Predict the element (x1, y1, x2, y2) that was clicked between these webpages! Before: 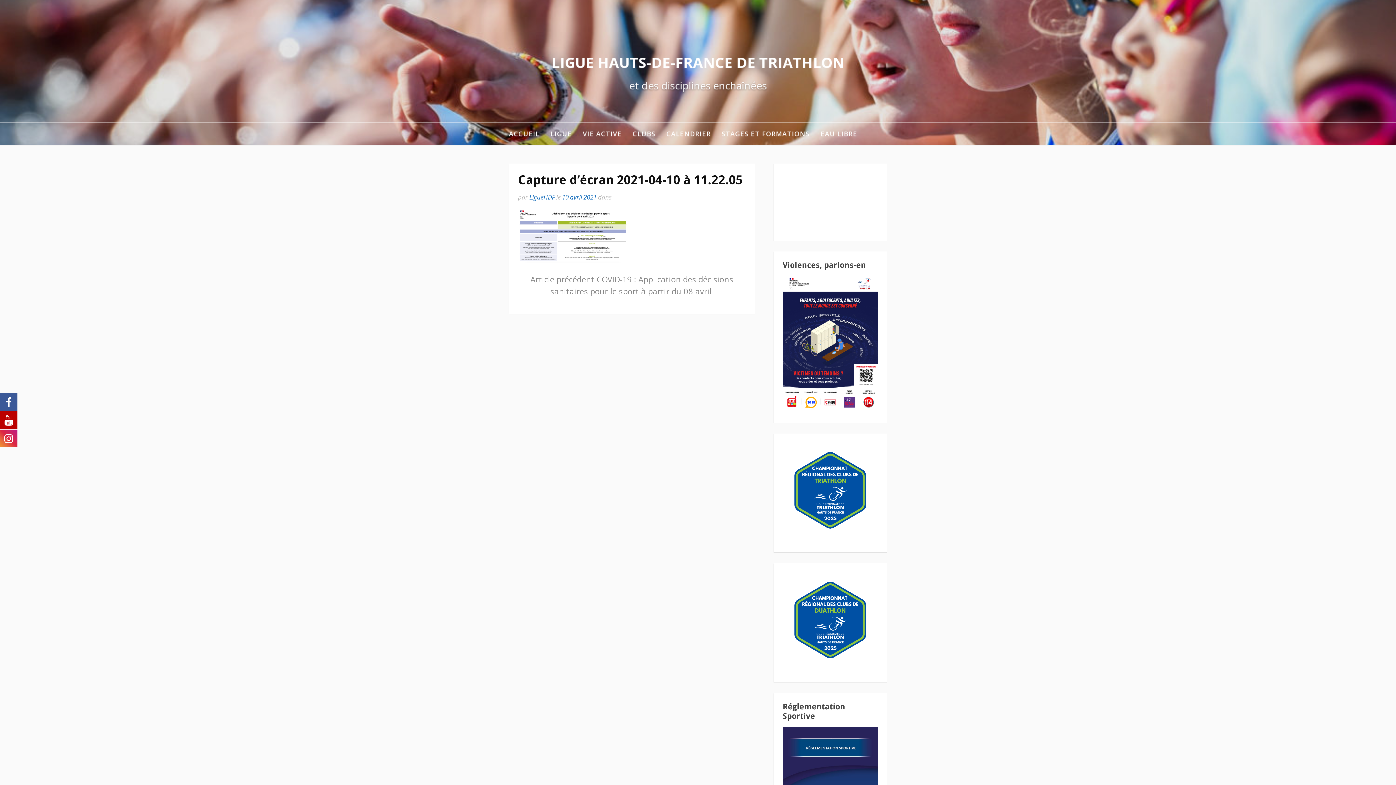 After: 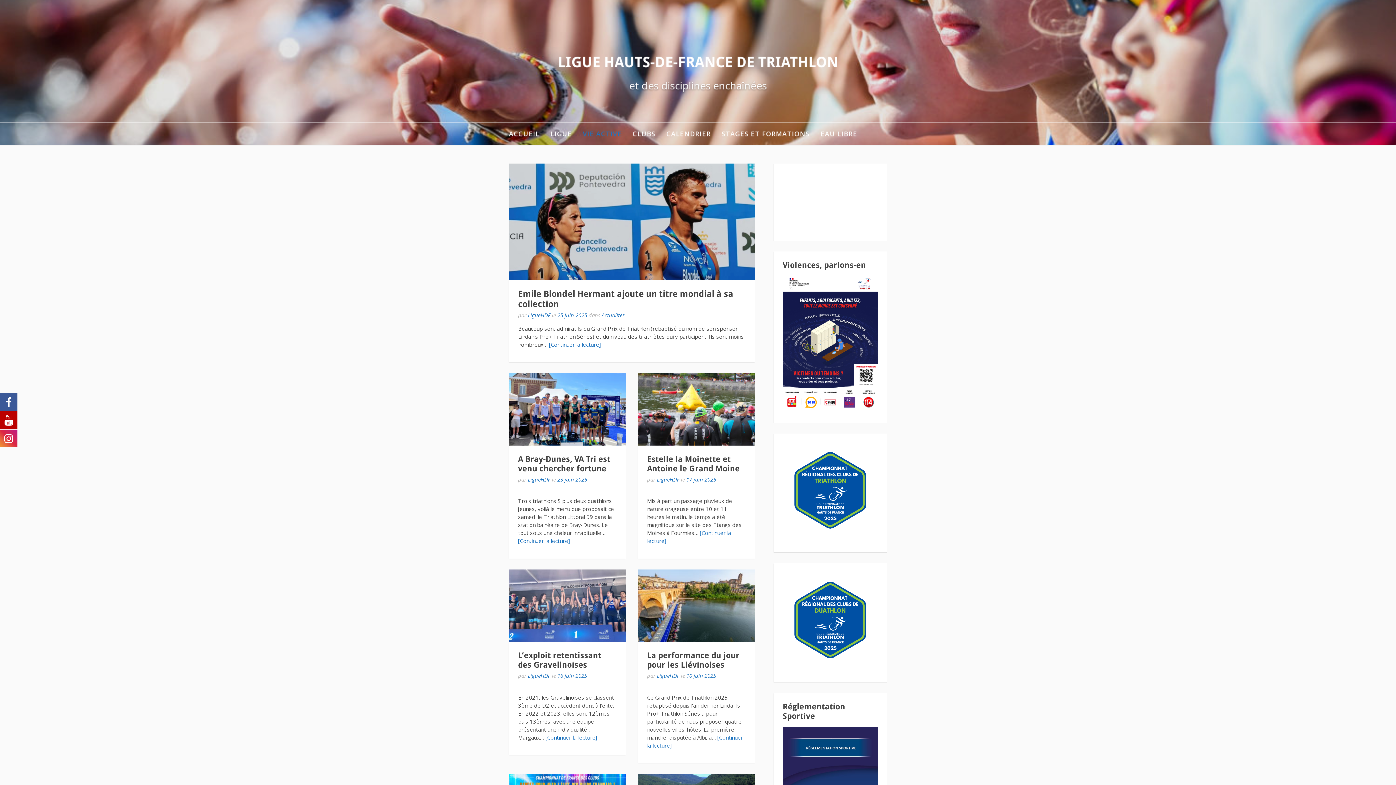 Action: label: LIGUE HAUTS-DE-FRANCE DE TRIATHLON bbox: (551, 52, 844, 72)